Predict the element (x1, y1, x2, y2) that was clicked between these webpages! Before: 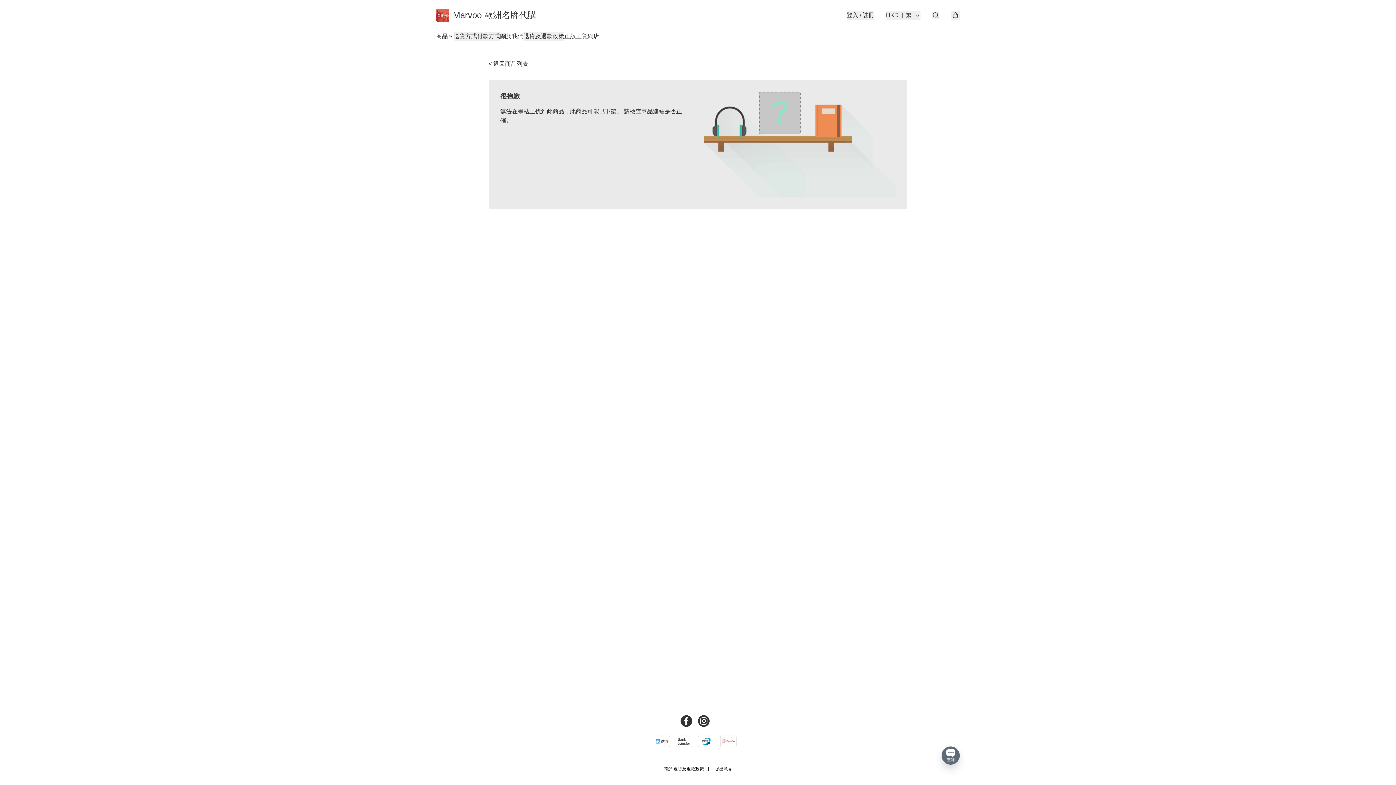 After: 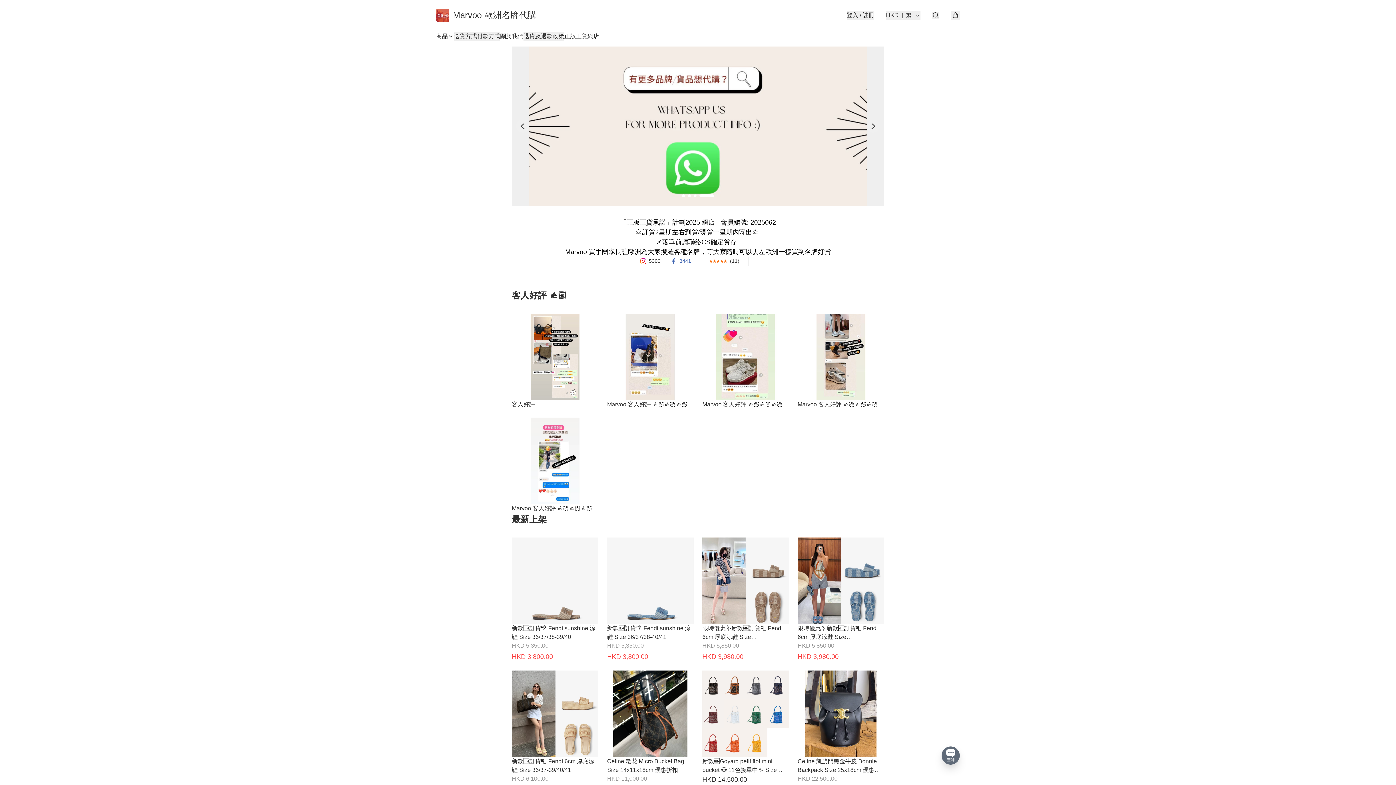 Action: label: Marvoo 歐洲名牌代購 bbox: (436, 8, 536, 21)